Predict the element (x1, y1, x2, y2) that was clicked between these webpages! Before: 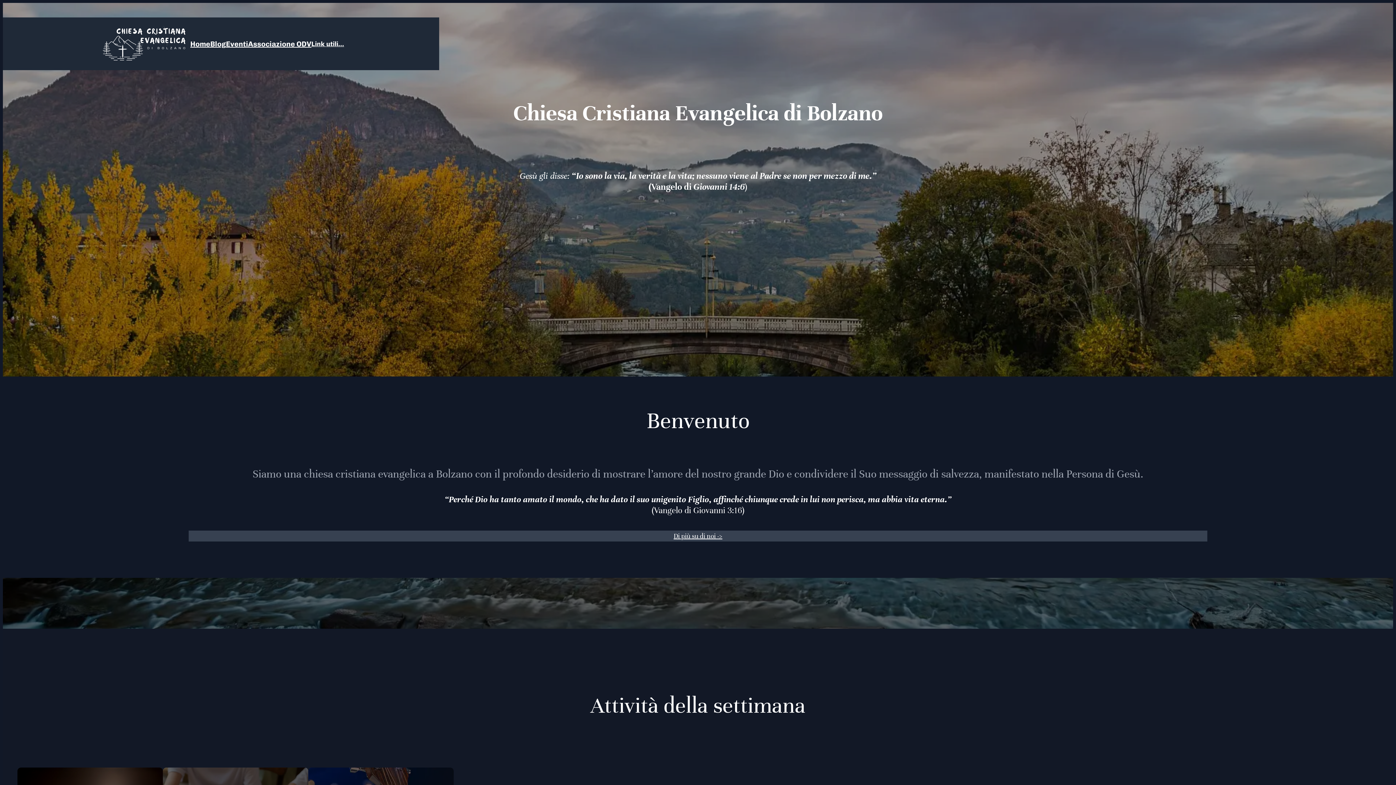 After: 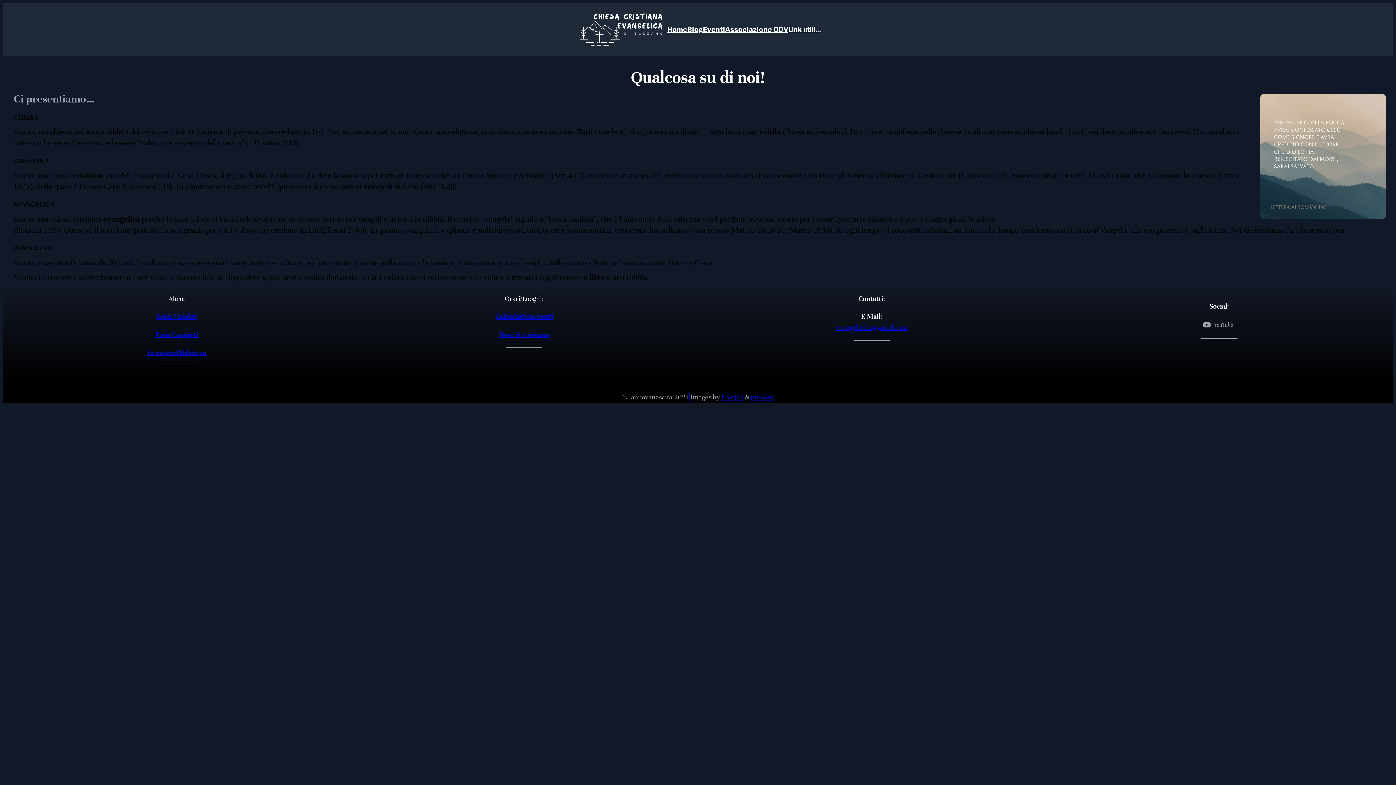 Action: bbox: (188, 530, 1207, 541) label: Di più su di noi ->